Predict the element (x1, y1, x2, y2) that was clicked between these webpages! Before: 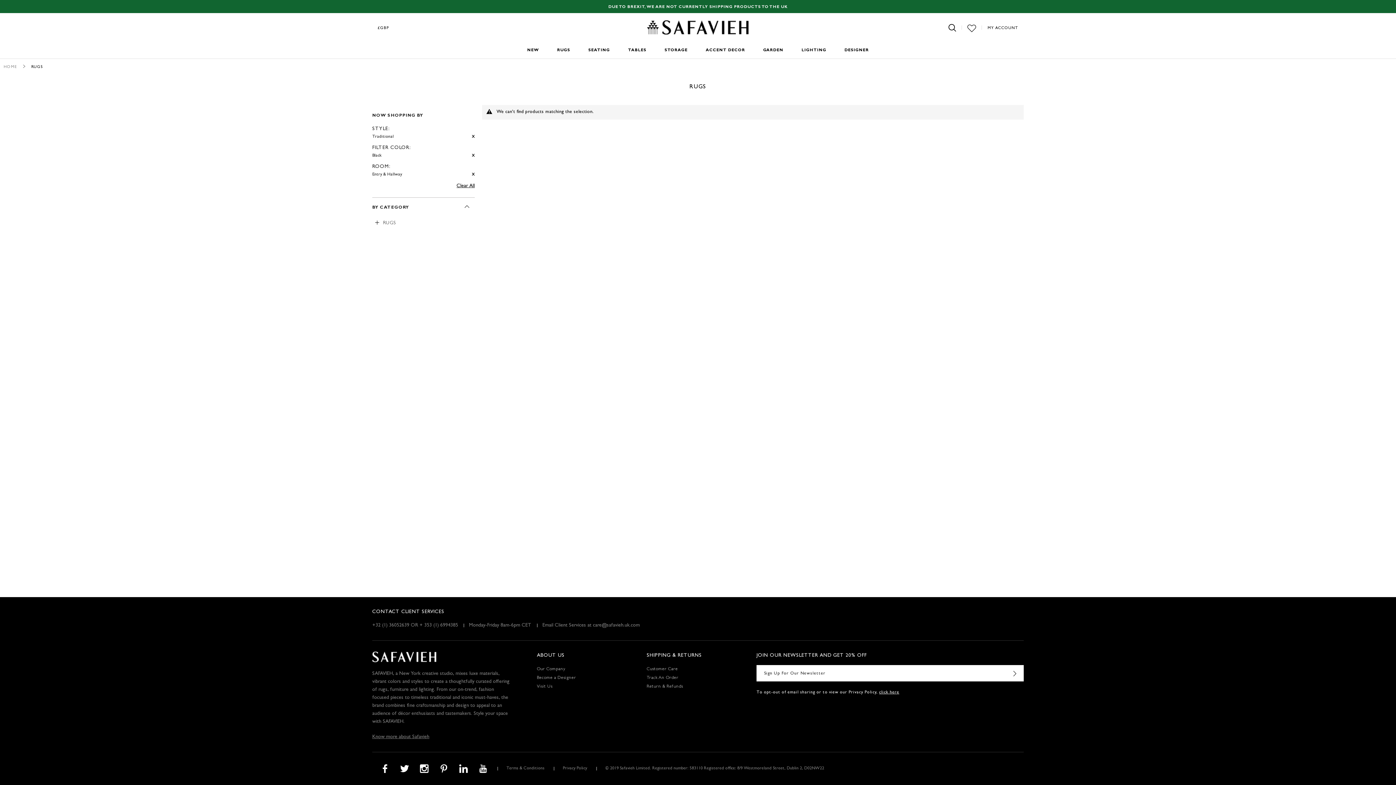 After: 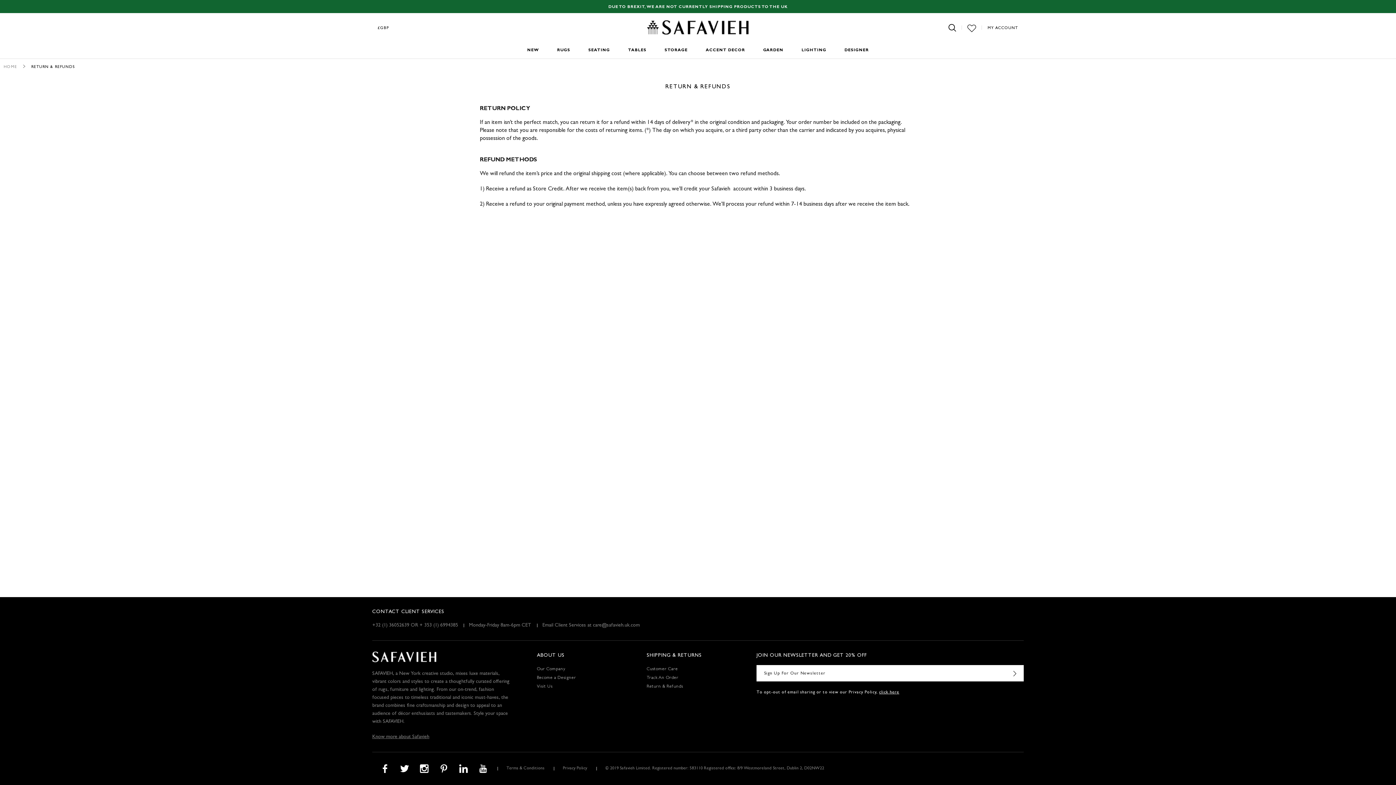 Action: bbox: (646, 682, 749, 691) label: Return & Refunds